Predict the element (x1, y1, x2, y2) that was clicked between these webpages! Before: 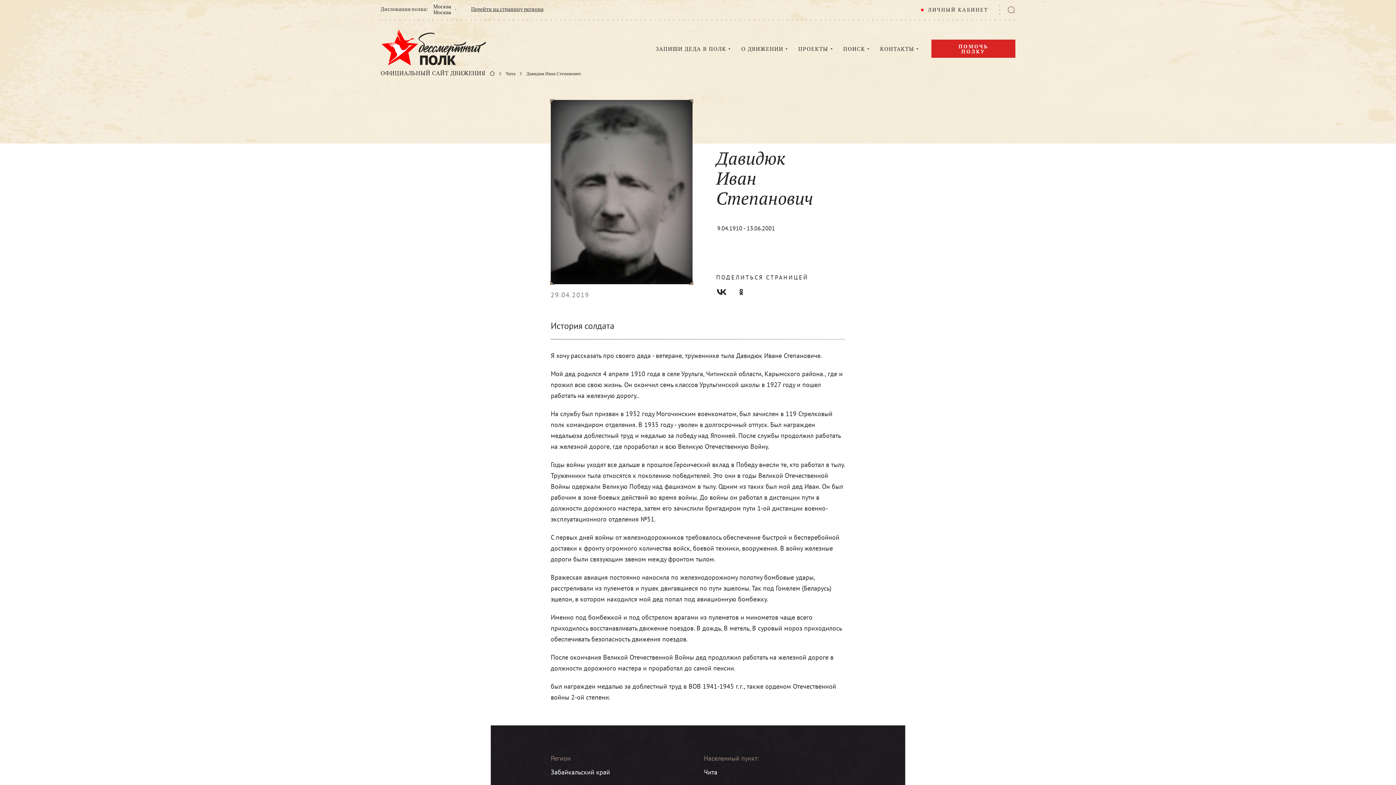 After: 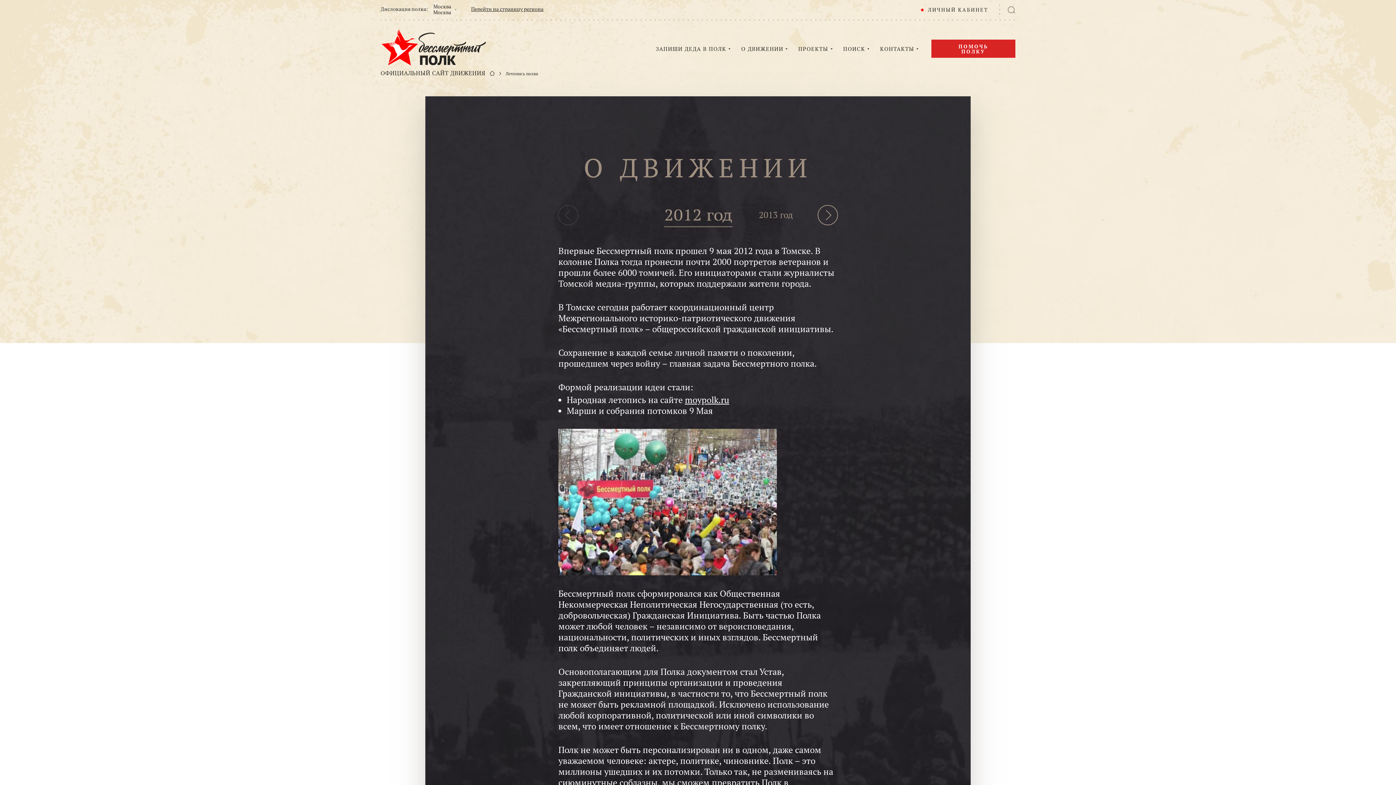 Action: bbox: (741, 45, 783, 52) label: О ДВИЖЕНИИ